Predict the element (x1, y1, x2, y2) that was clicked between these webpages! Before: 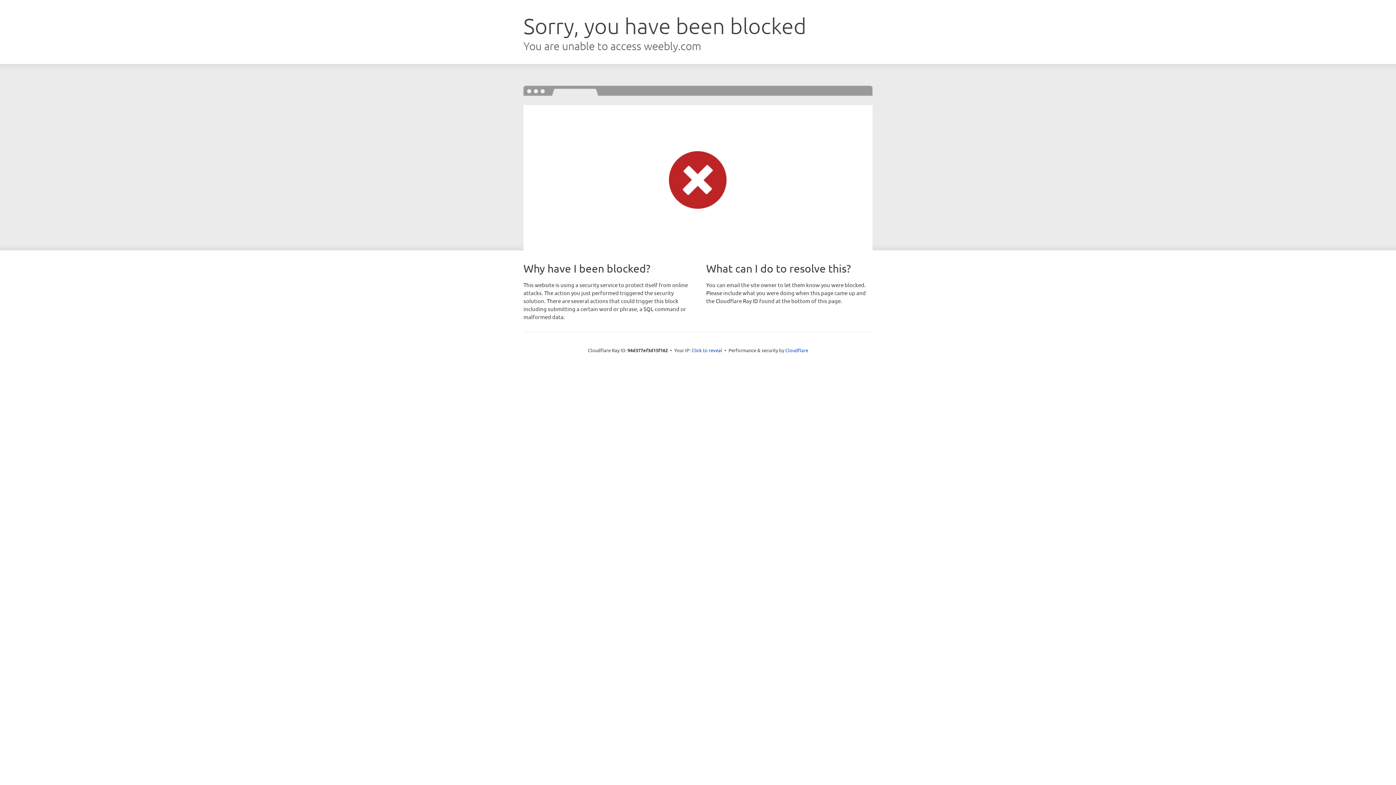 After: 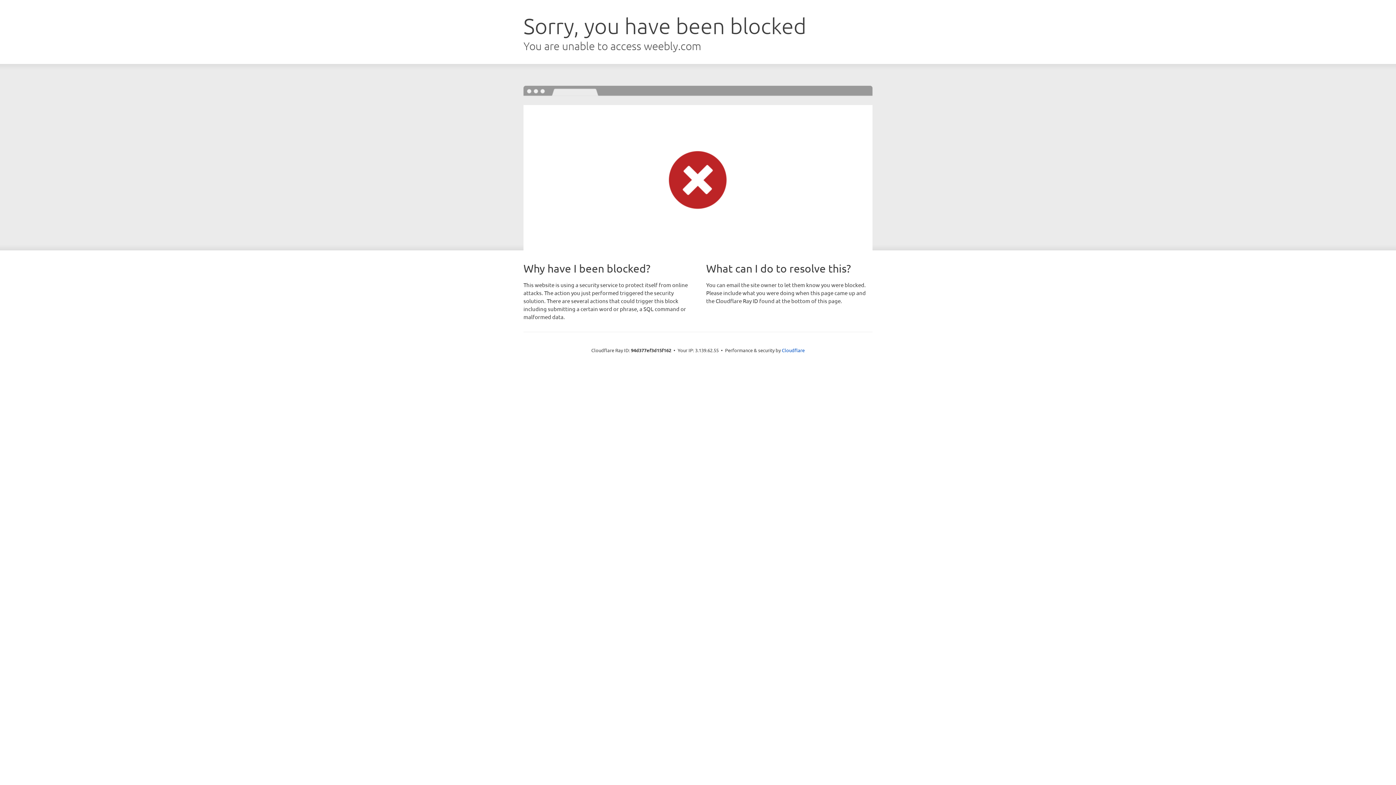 Action: bbox: (691, 346, 722, 353) label: Click to reveal